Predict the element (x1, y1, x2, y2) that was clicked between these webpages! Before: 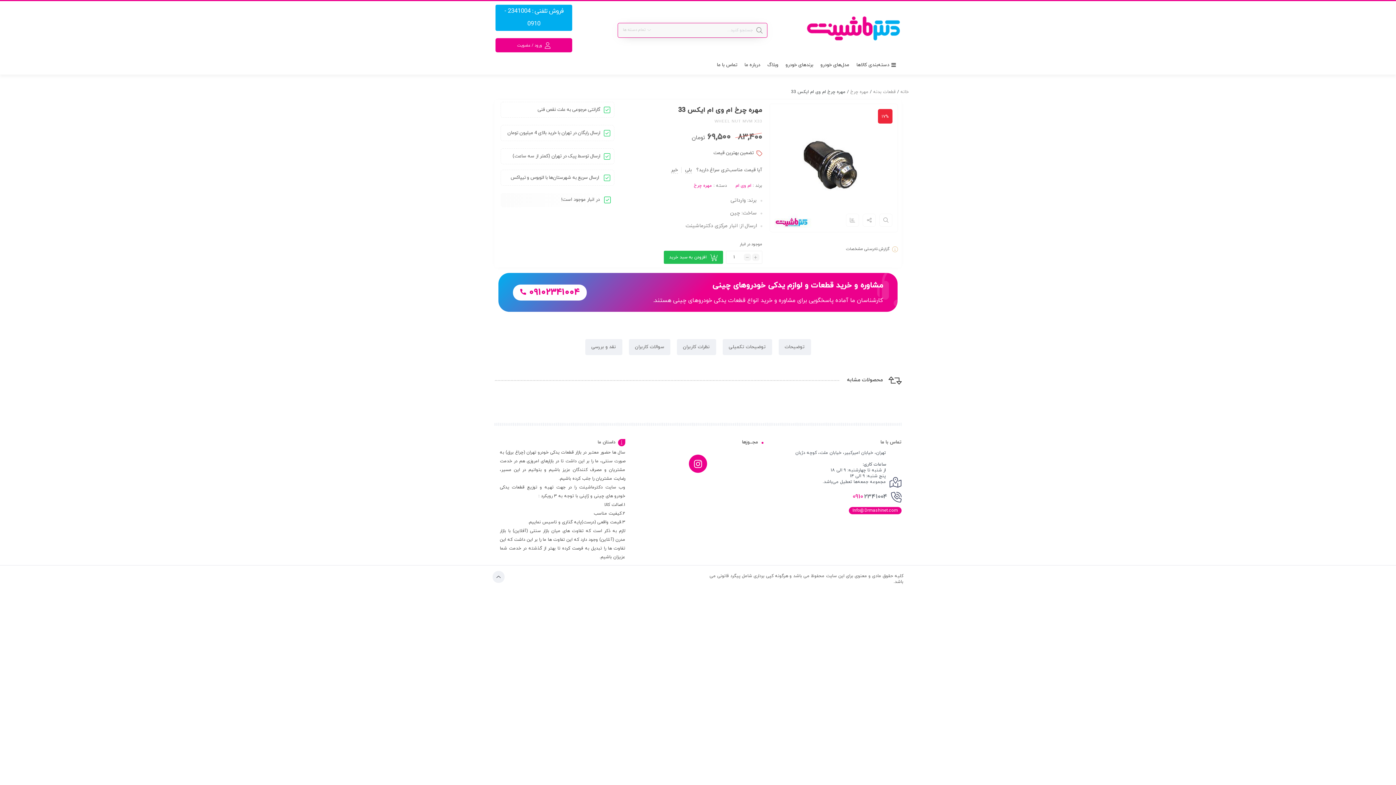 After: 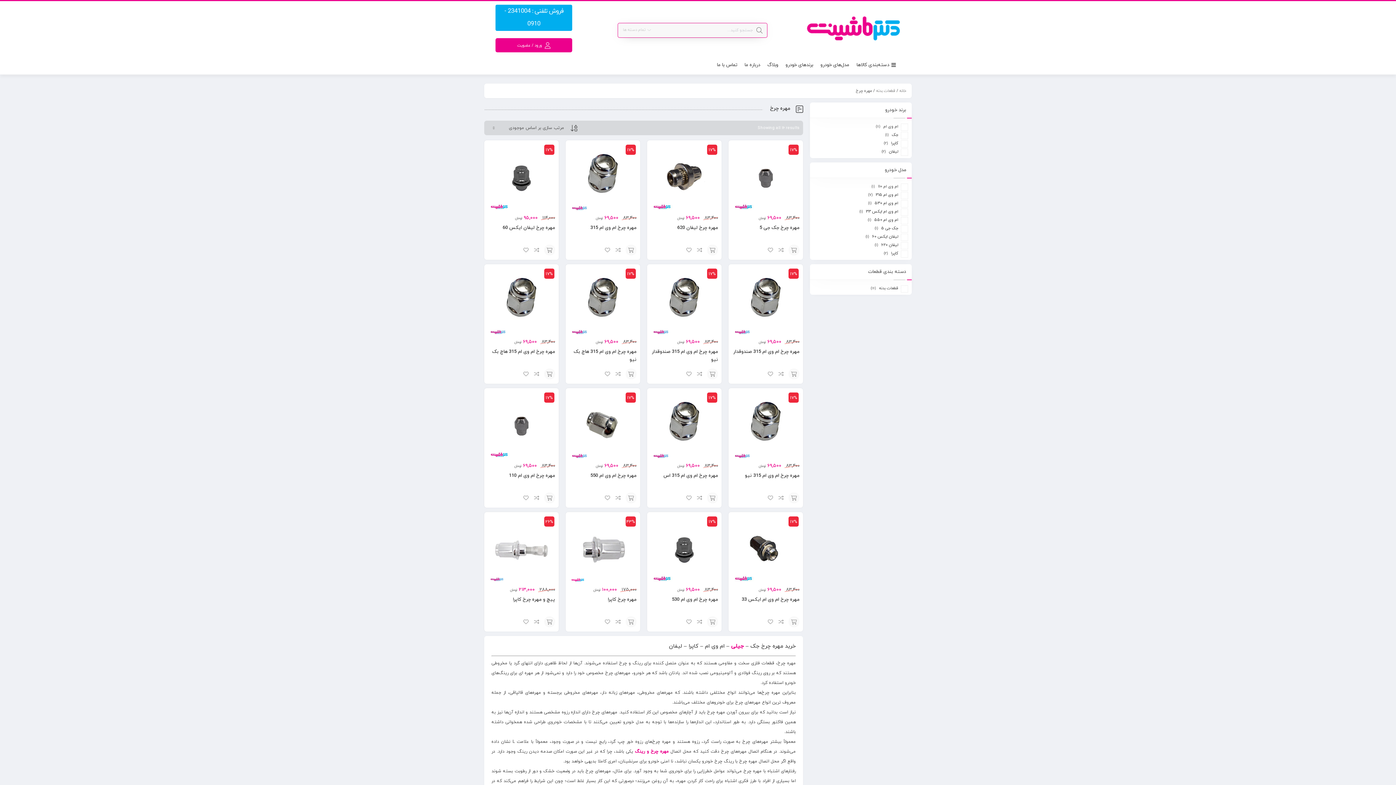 Action: label: مهره چرخ bbox: (850, 89, 868, 95)